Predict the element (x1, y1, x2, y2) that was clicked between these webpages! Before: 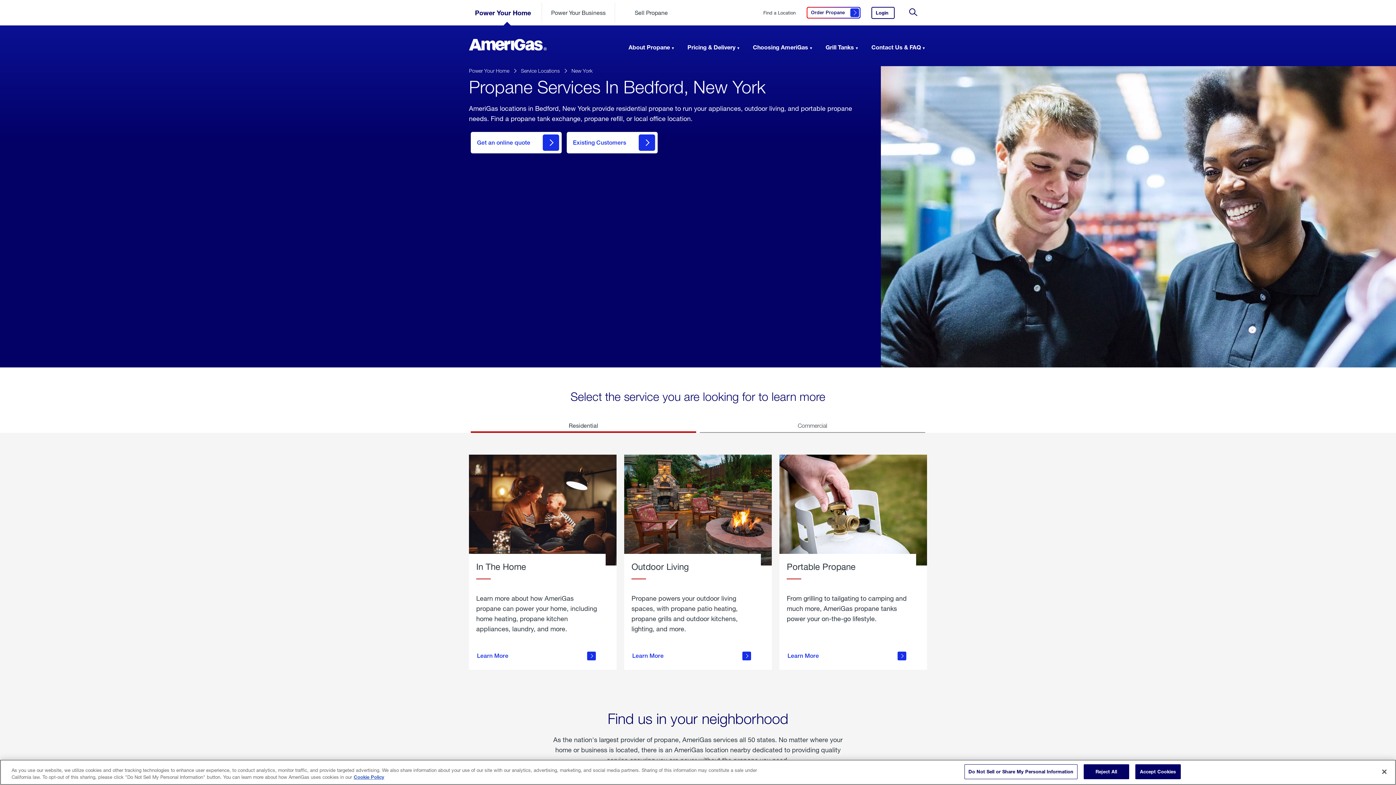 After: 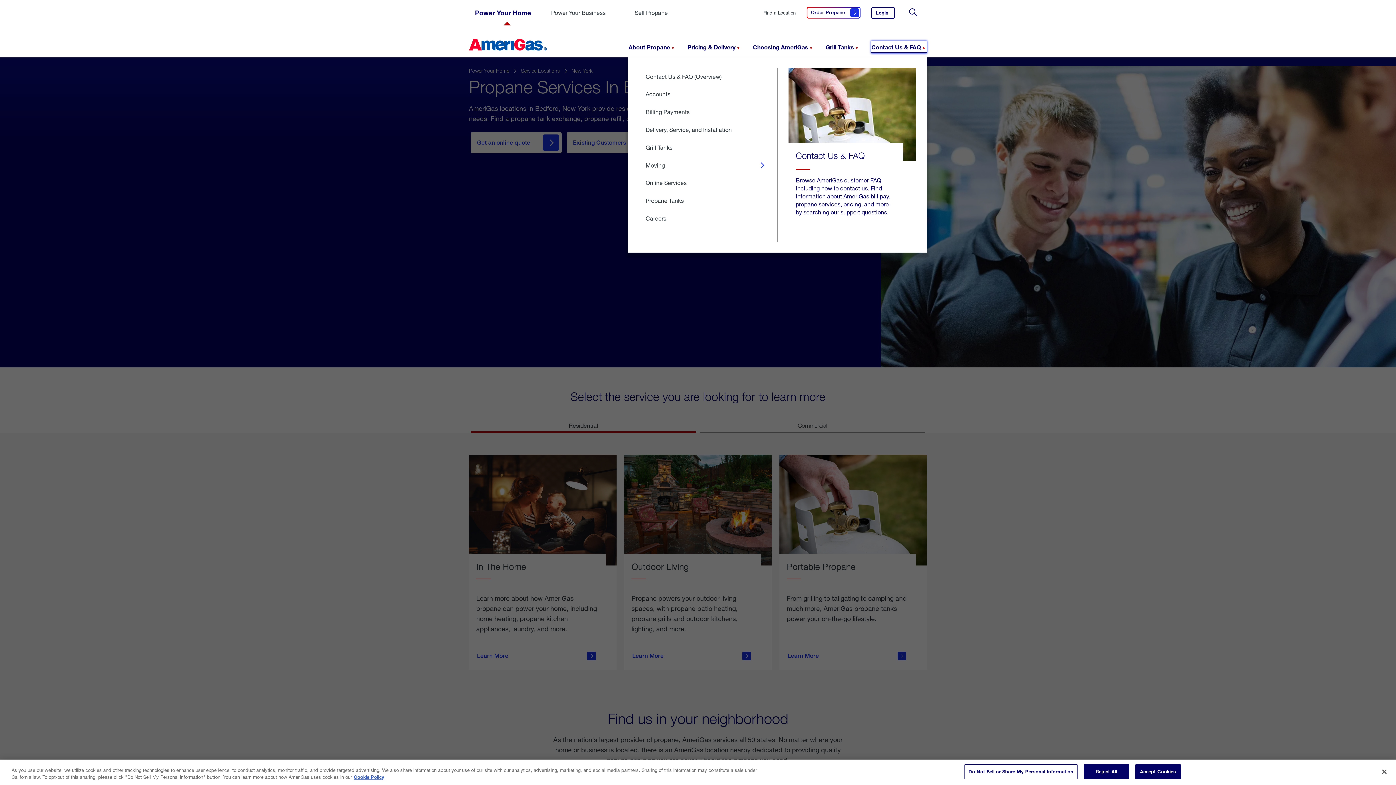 Action: bbox: (871, 41, 926, 53) label: Contact Us & FAQ